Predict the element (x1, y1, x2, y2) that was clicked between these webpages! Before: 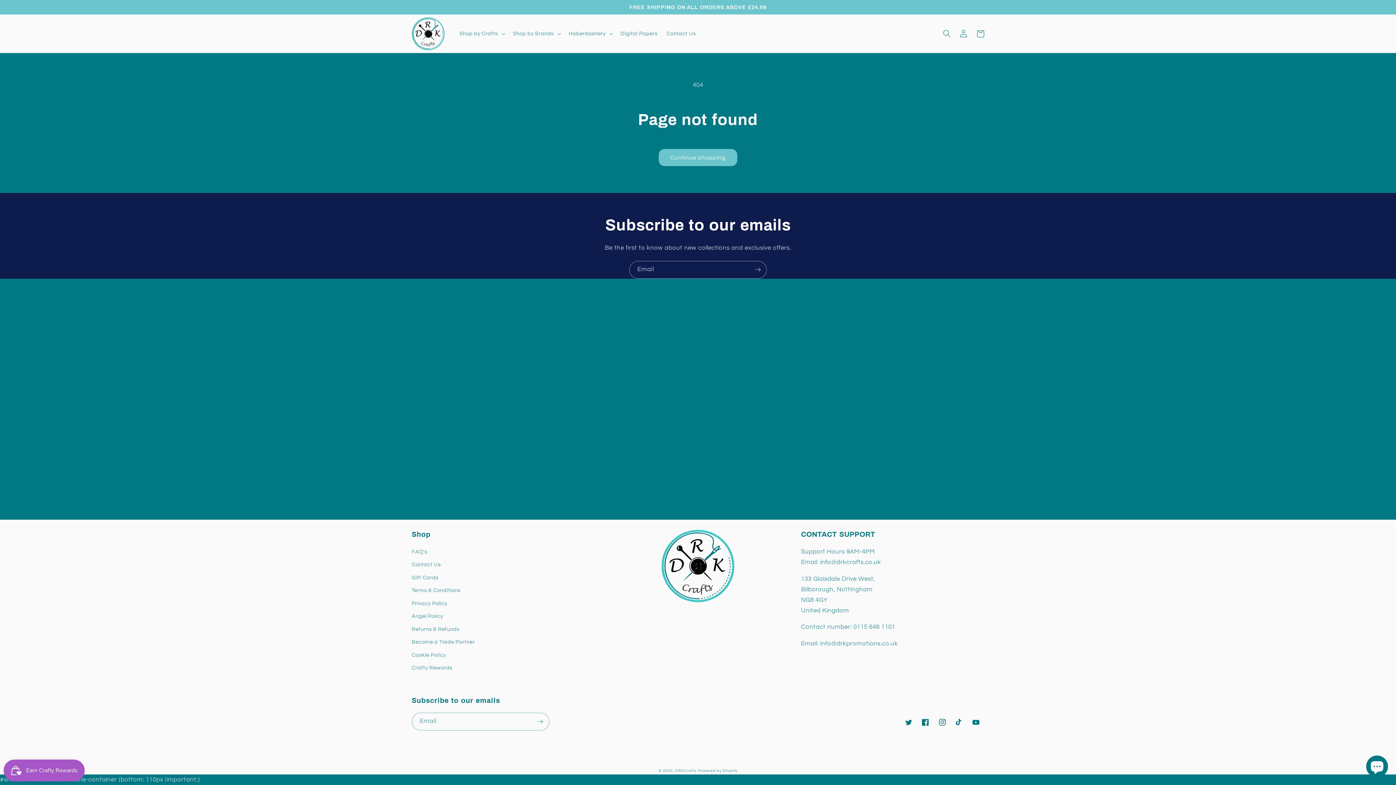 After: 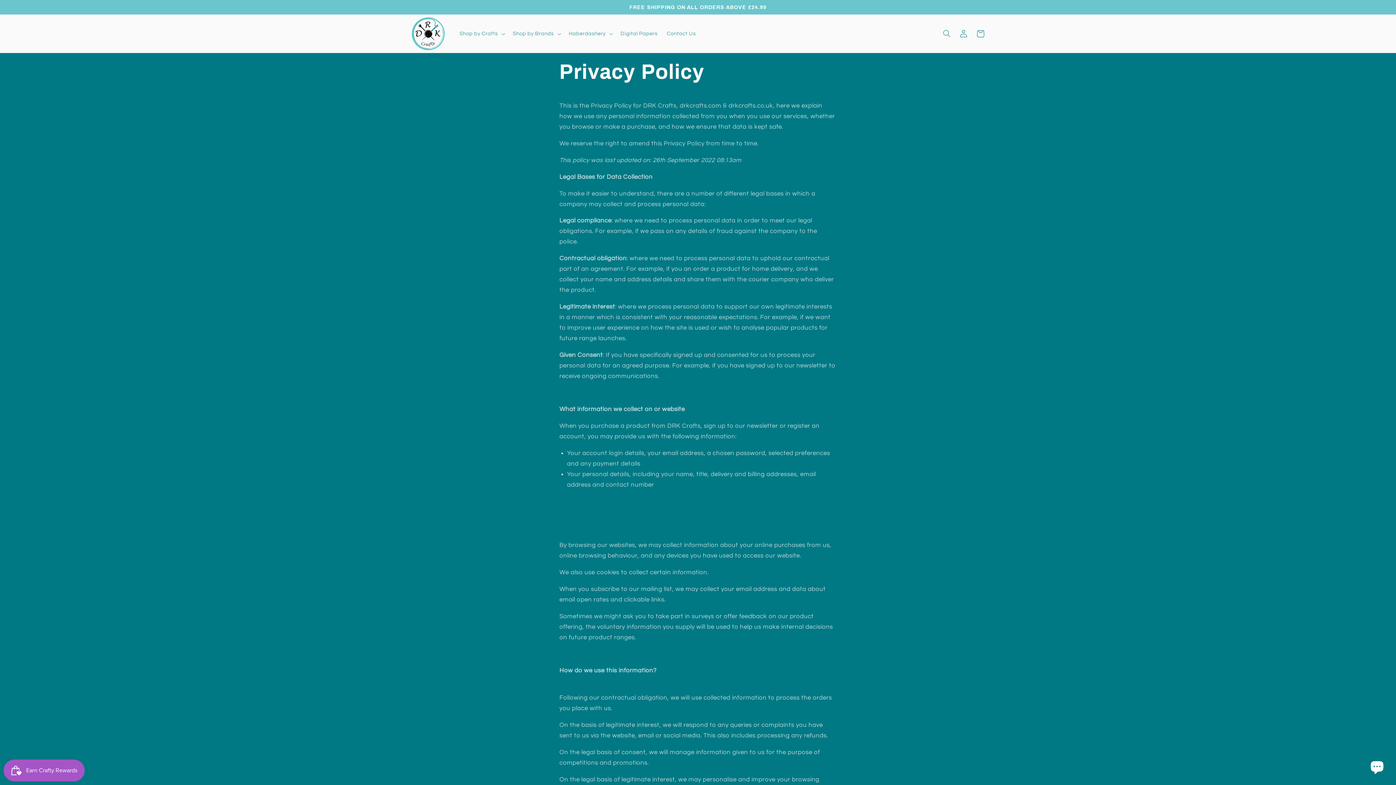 Action: label: Privacy Policy bbox: (411, 597, 447, 610)